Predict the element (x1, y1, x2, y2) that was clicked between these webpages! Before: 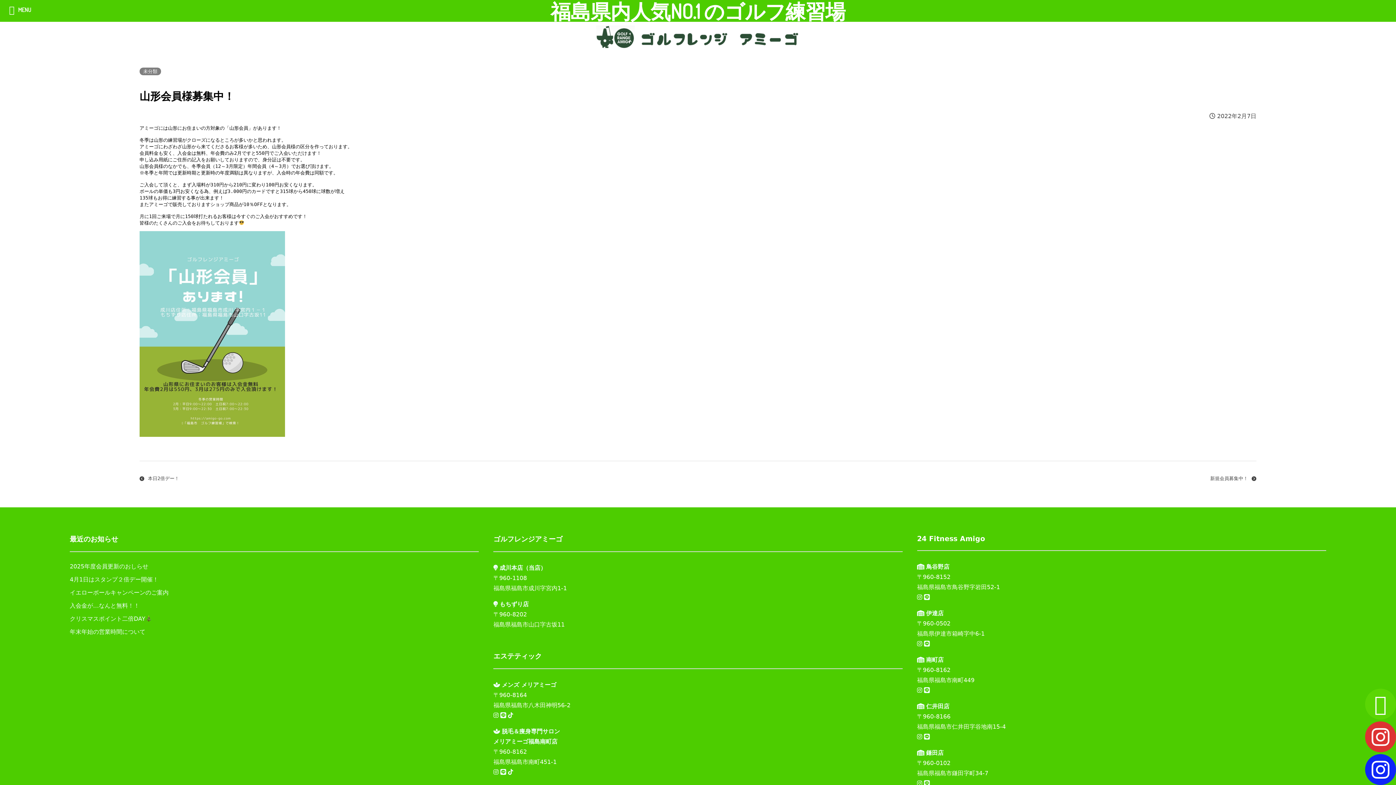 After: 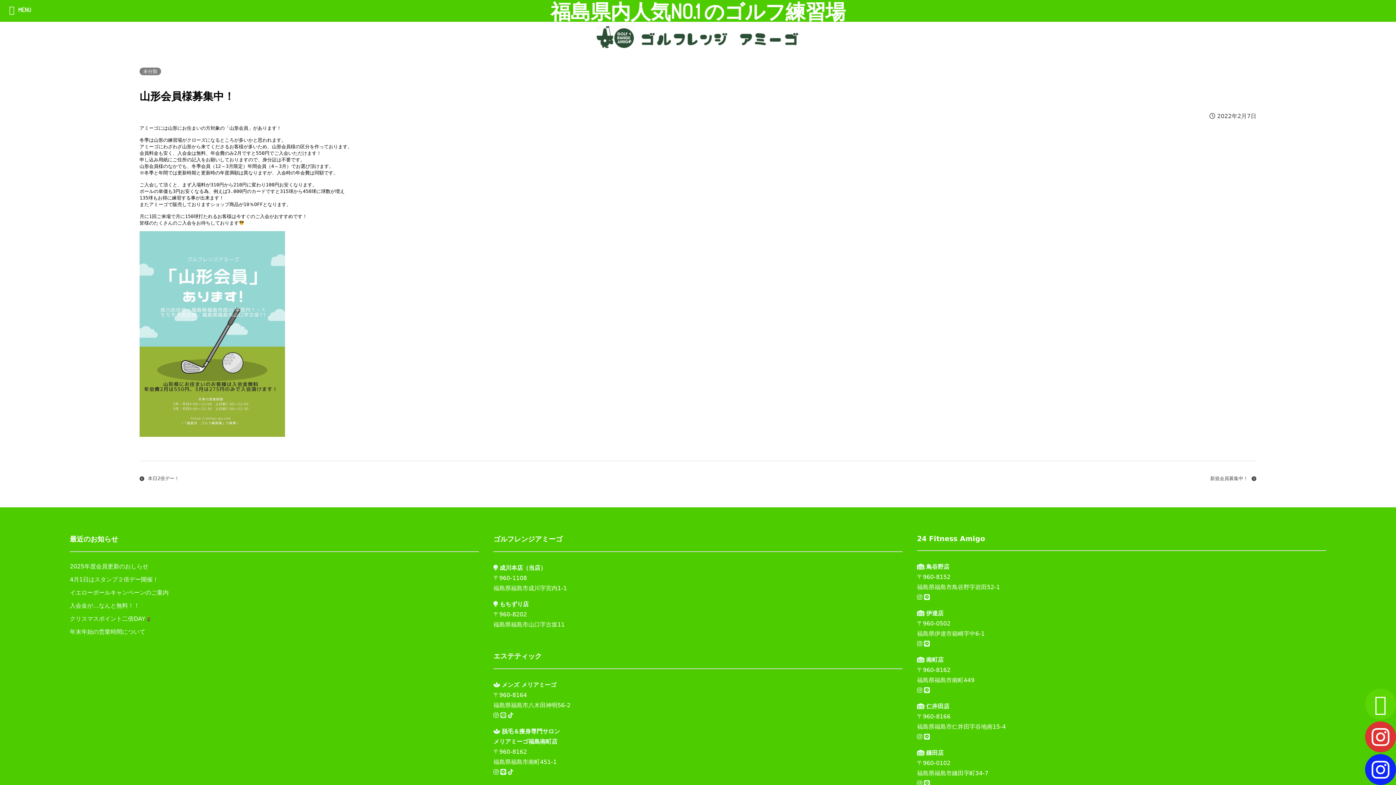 Action: bbox: (500, 712, 506, 719)